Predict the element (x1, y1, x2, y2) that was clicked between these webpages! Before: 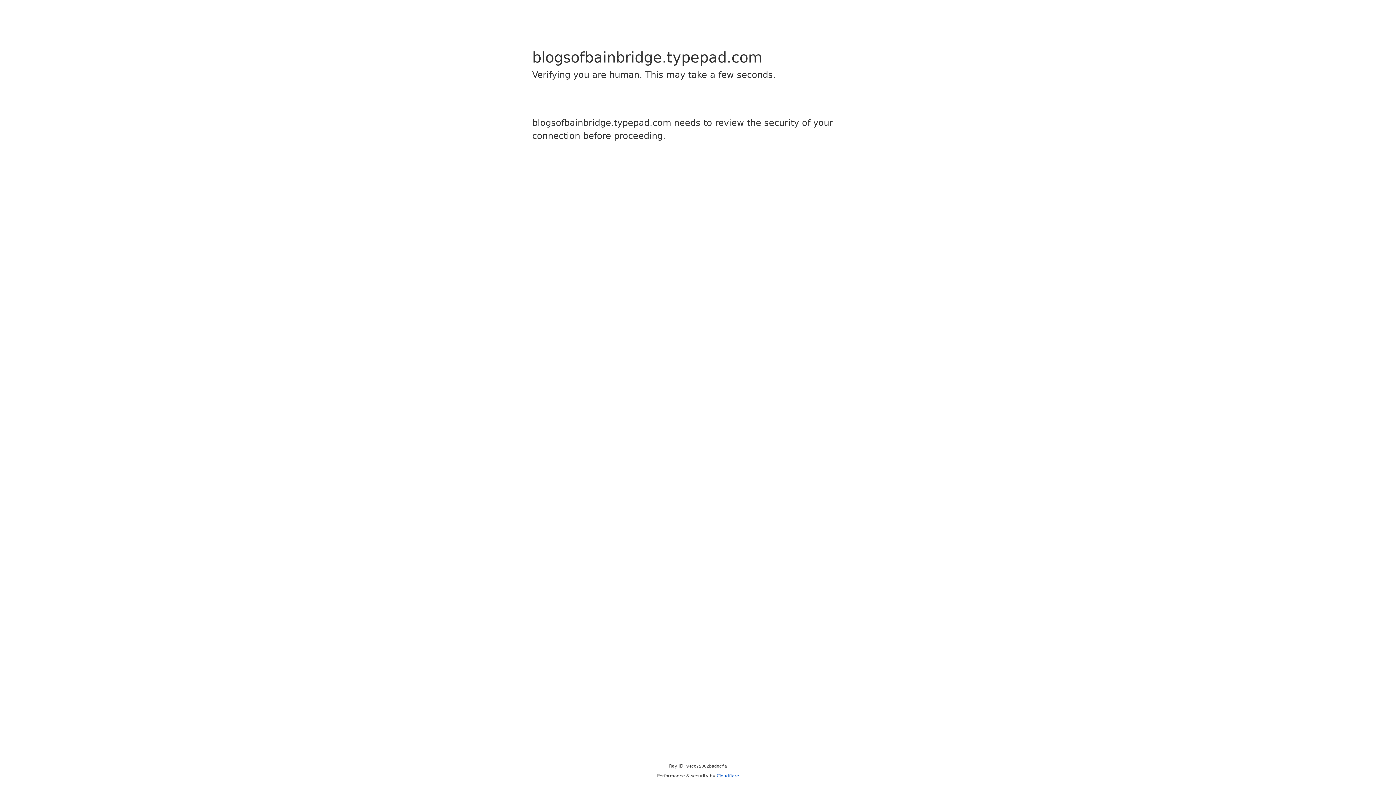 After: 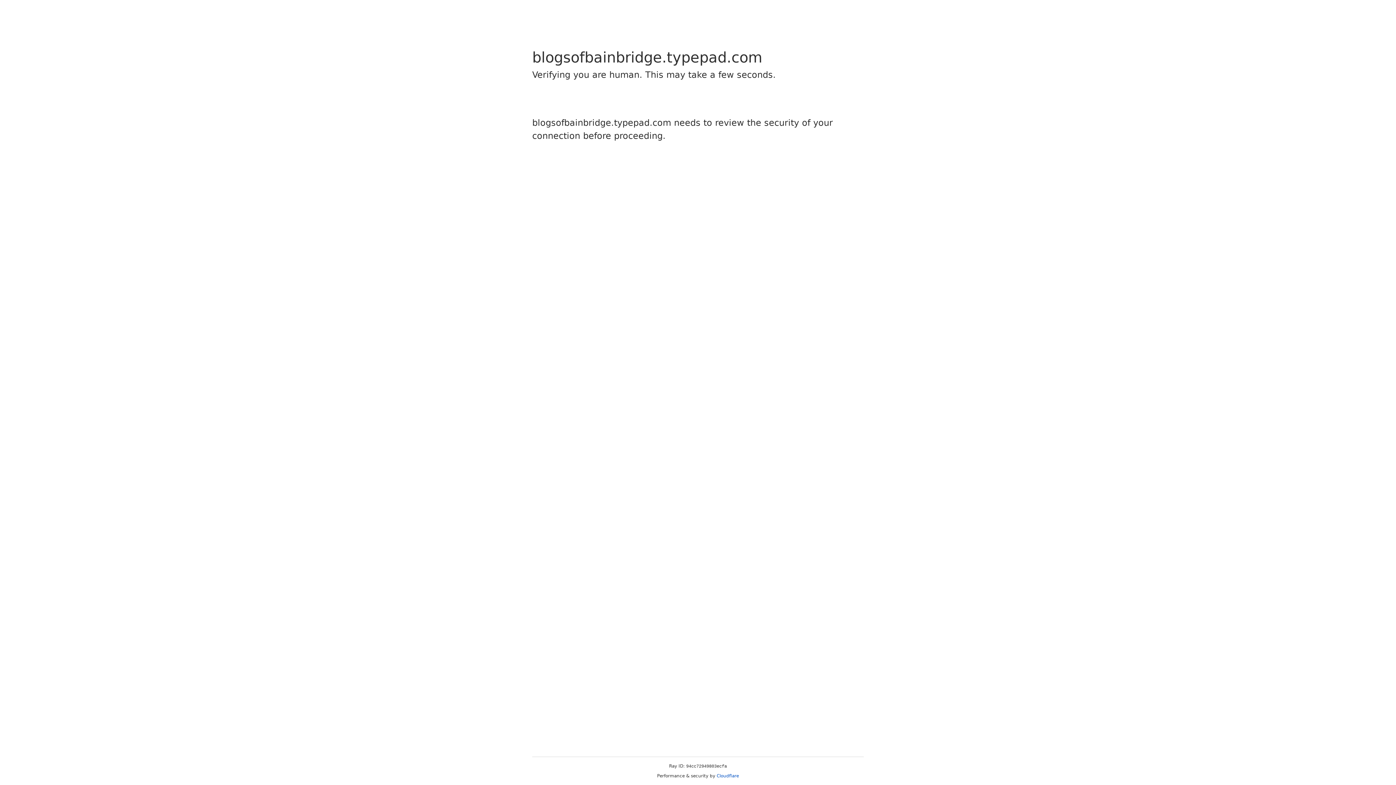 Action: bbox: (716, 773, 739, 778) label: Cloudflare